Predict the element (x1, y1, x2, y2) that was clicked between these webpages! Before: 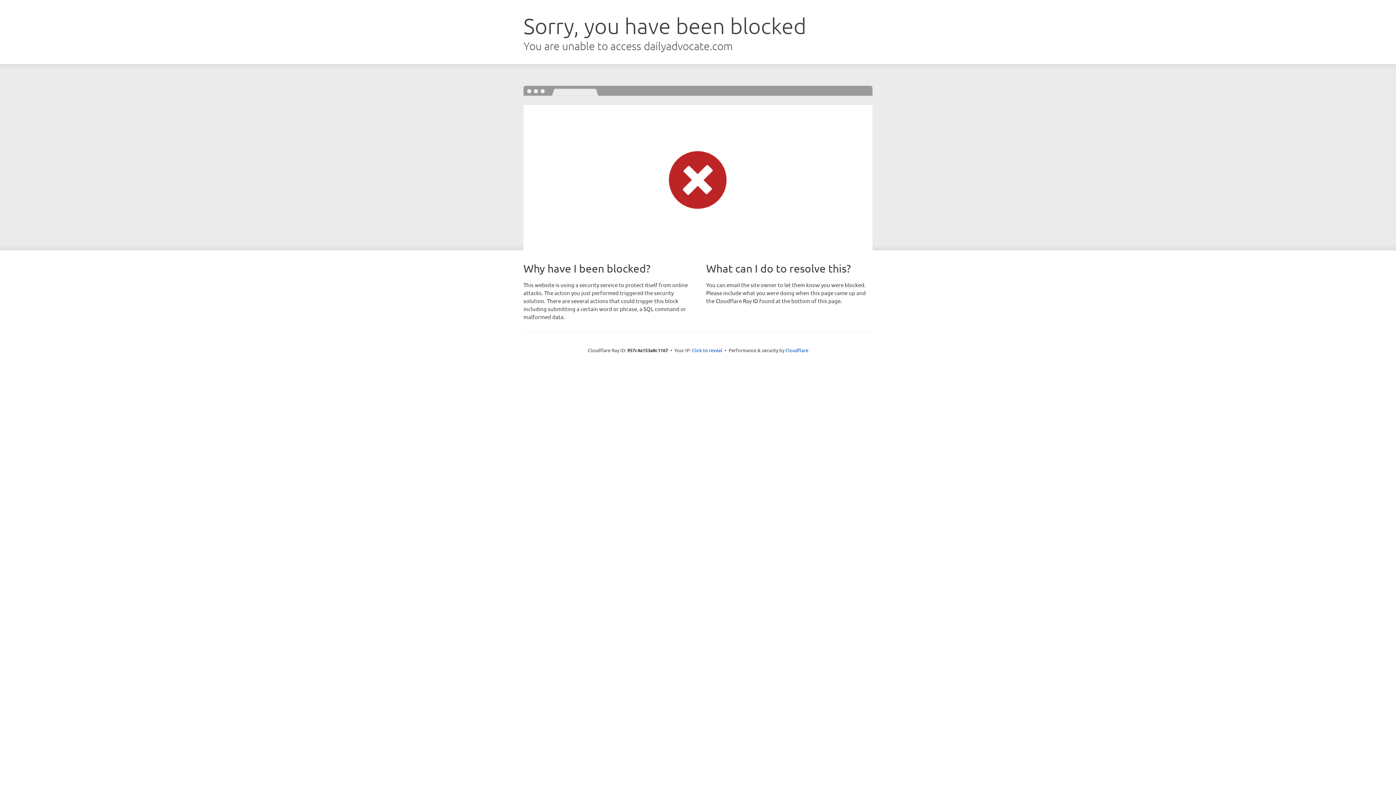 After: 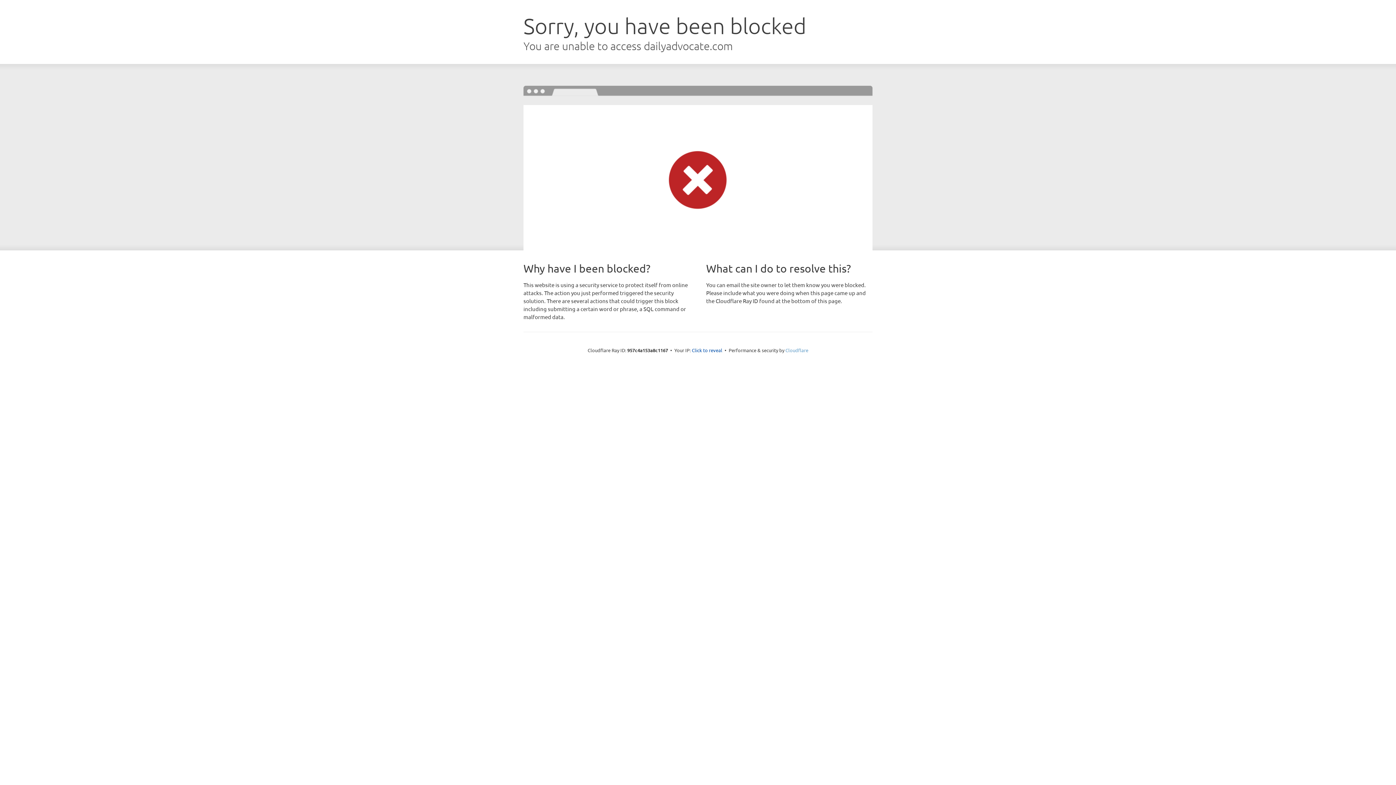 Action: label: Cloudflare bbox: (785, 347, 808, 353)